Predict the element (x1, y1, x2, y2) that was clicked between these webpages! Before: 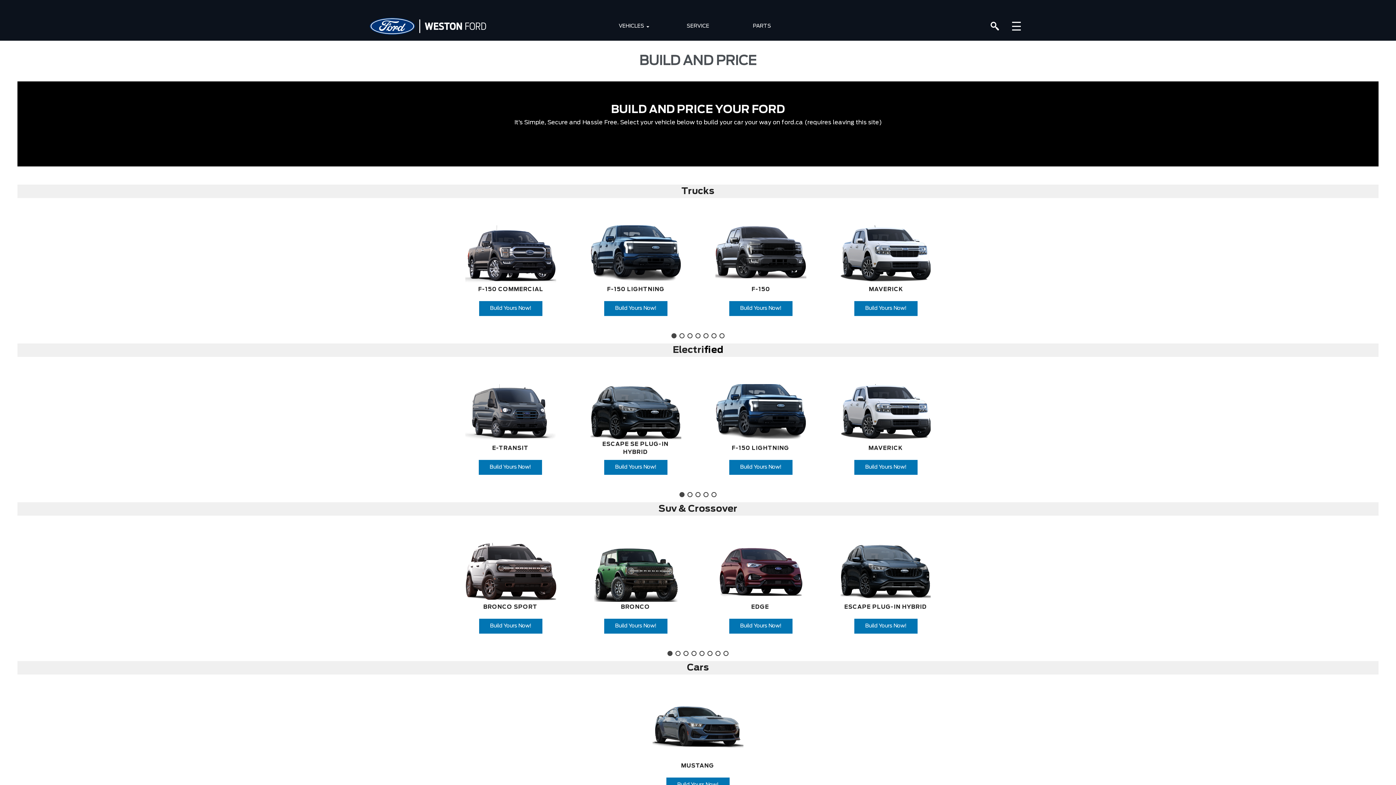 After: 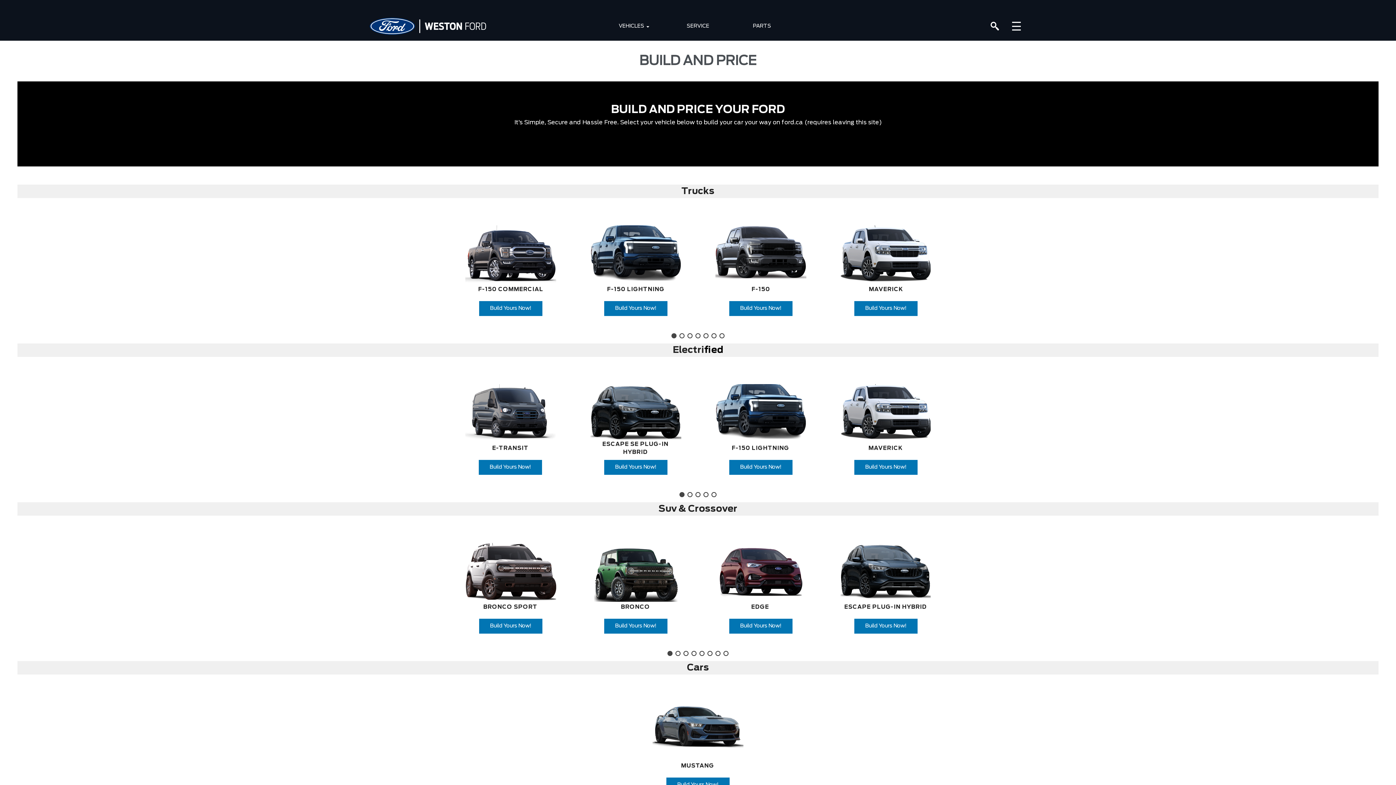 Action: bbox: (604, 619, 667, 634) label: Build Yours Now!